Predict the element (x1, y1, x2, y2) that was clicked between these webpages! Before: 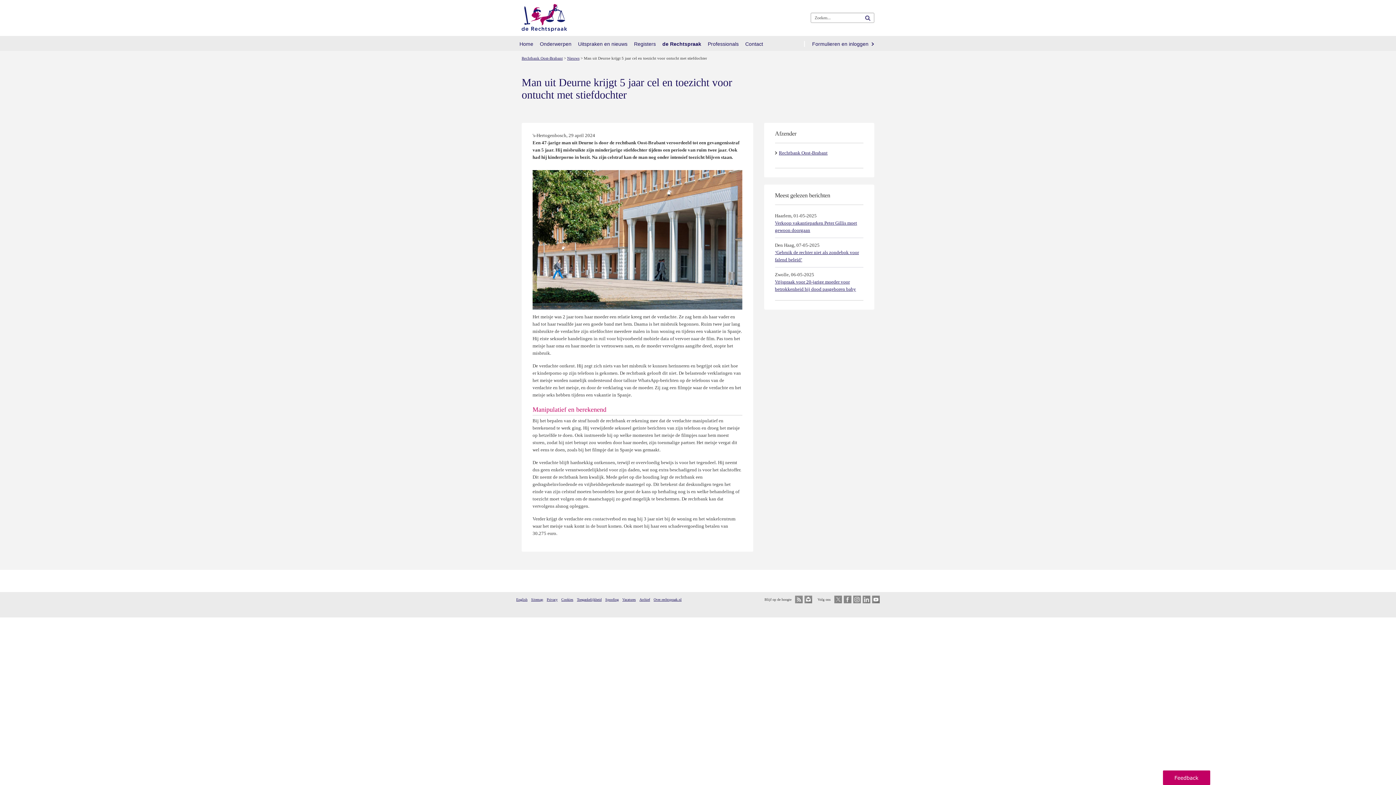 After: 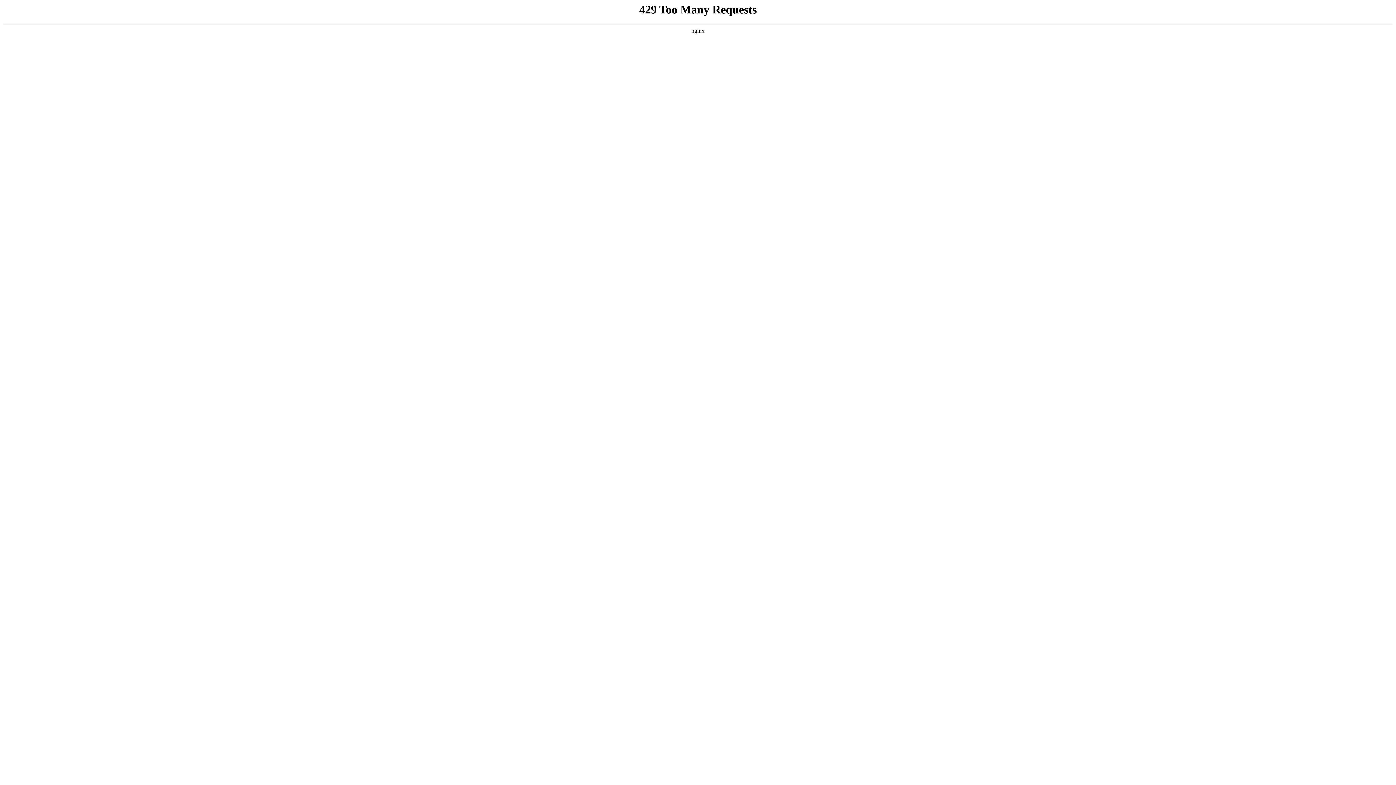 Action: bbox: (804, 596, 812, 603) label: Nieuwsbrief